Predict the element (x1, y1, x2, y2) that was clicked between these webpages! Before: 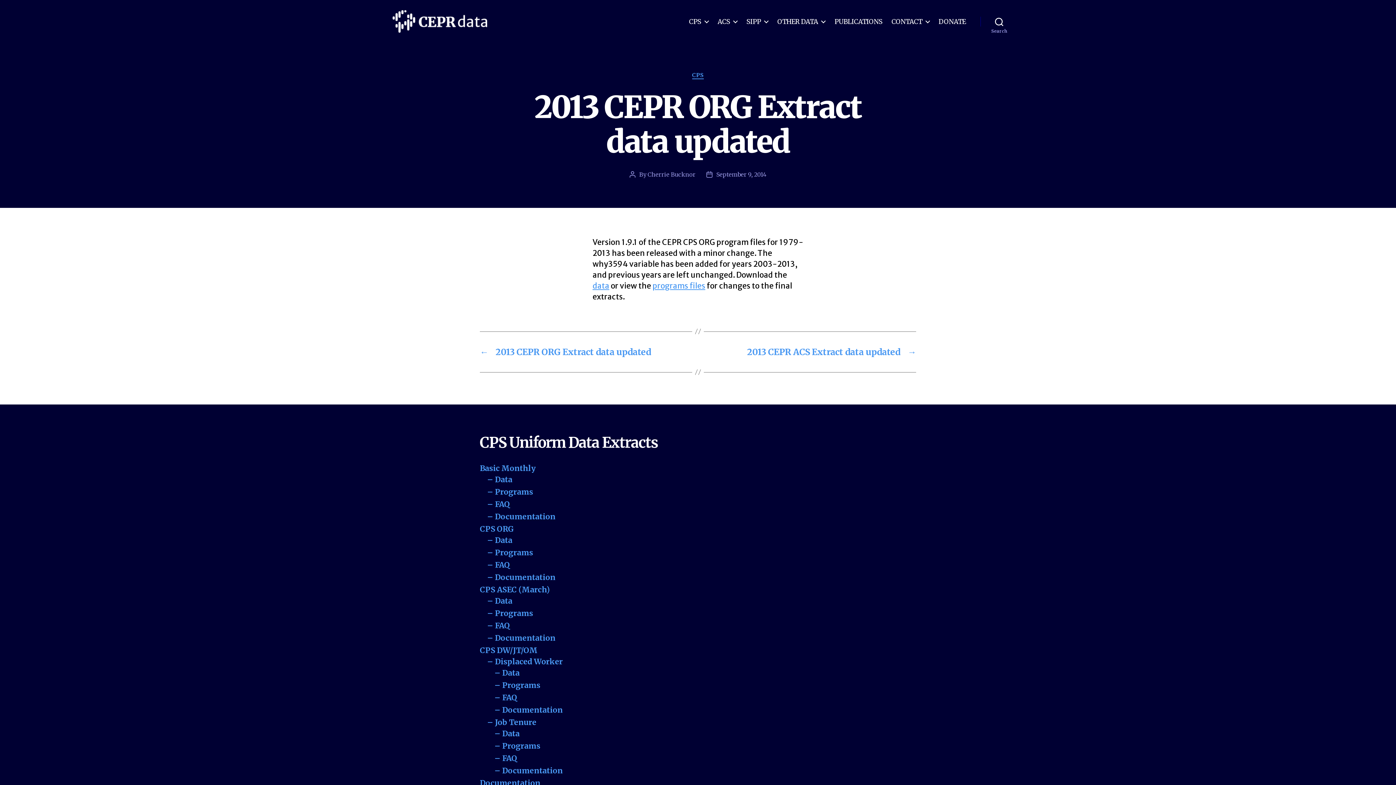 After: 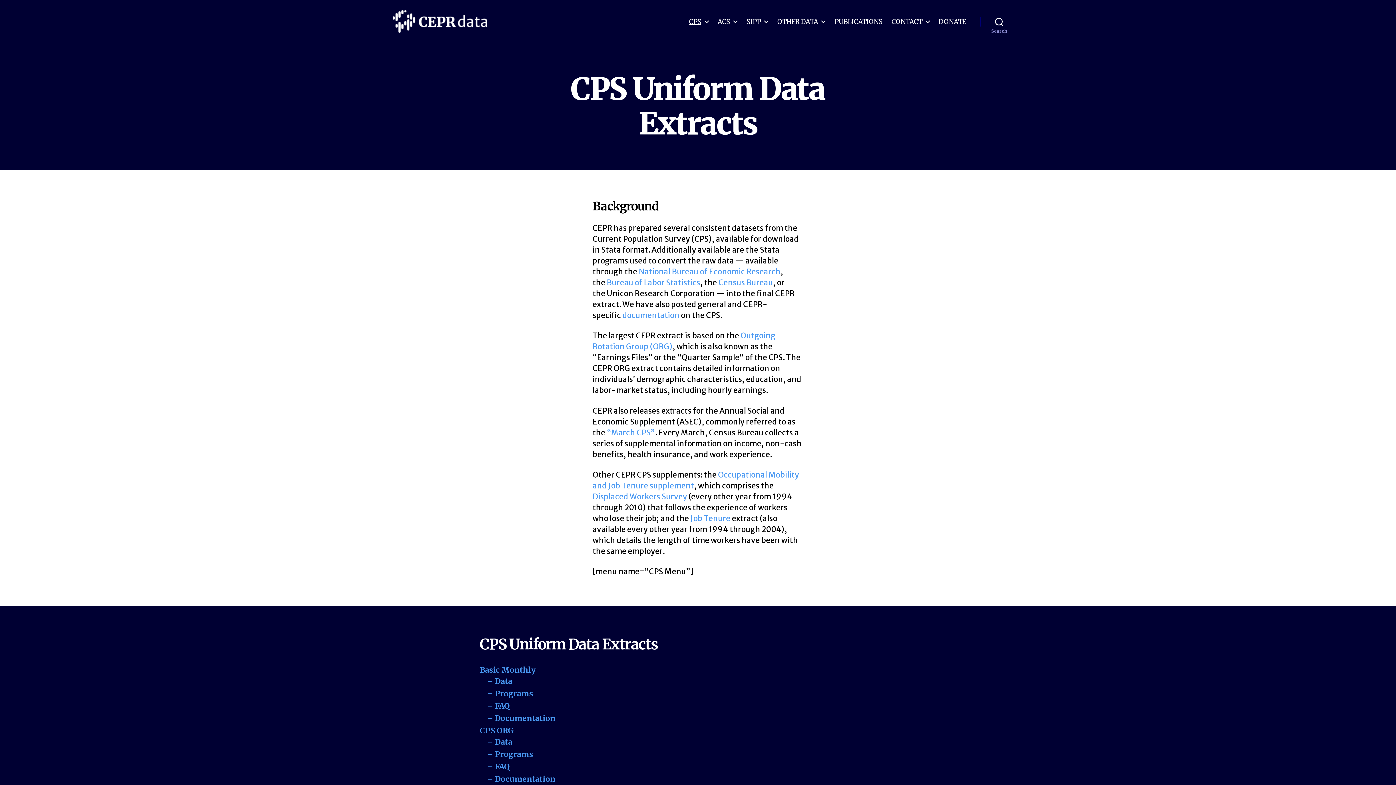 Action: bbox: (689, 17, 708, 25) label: CPS